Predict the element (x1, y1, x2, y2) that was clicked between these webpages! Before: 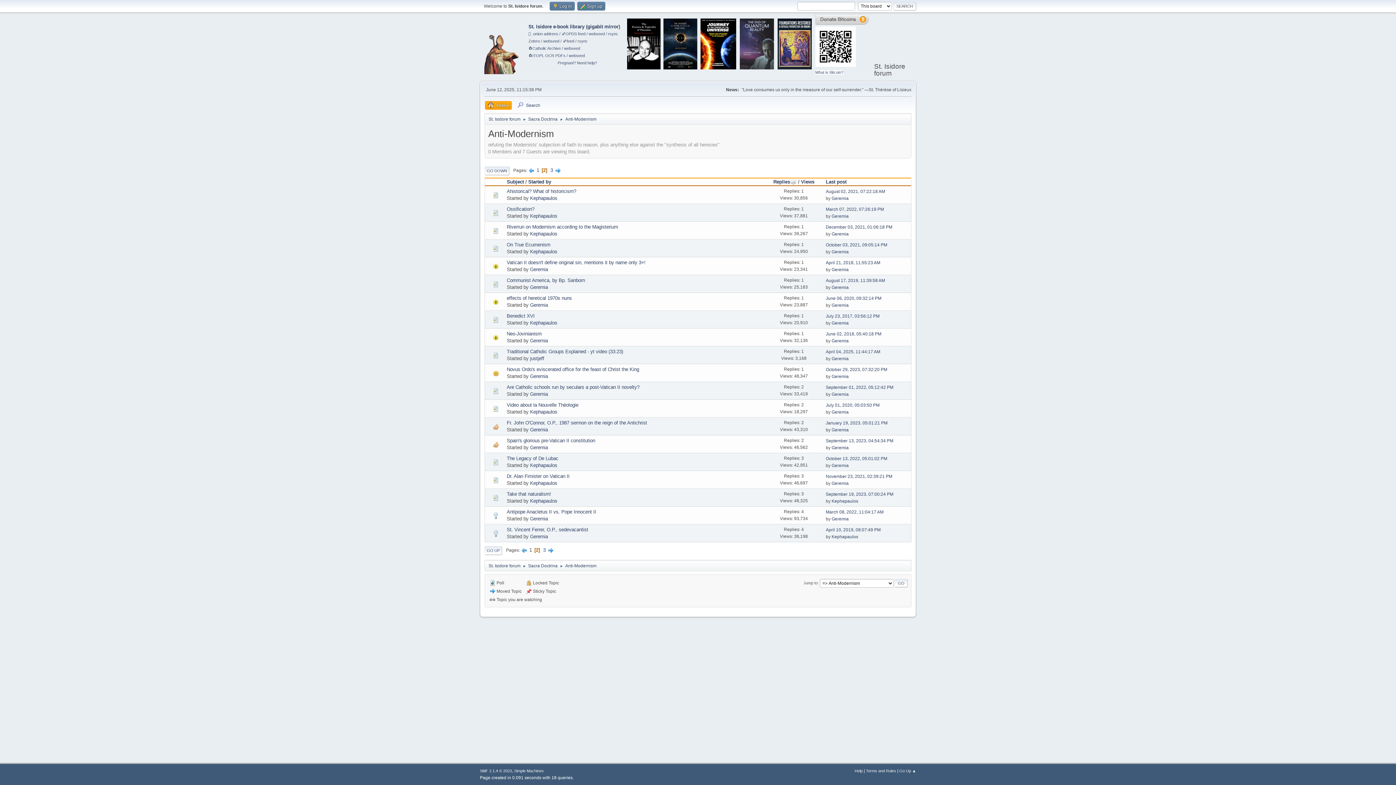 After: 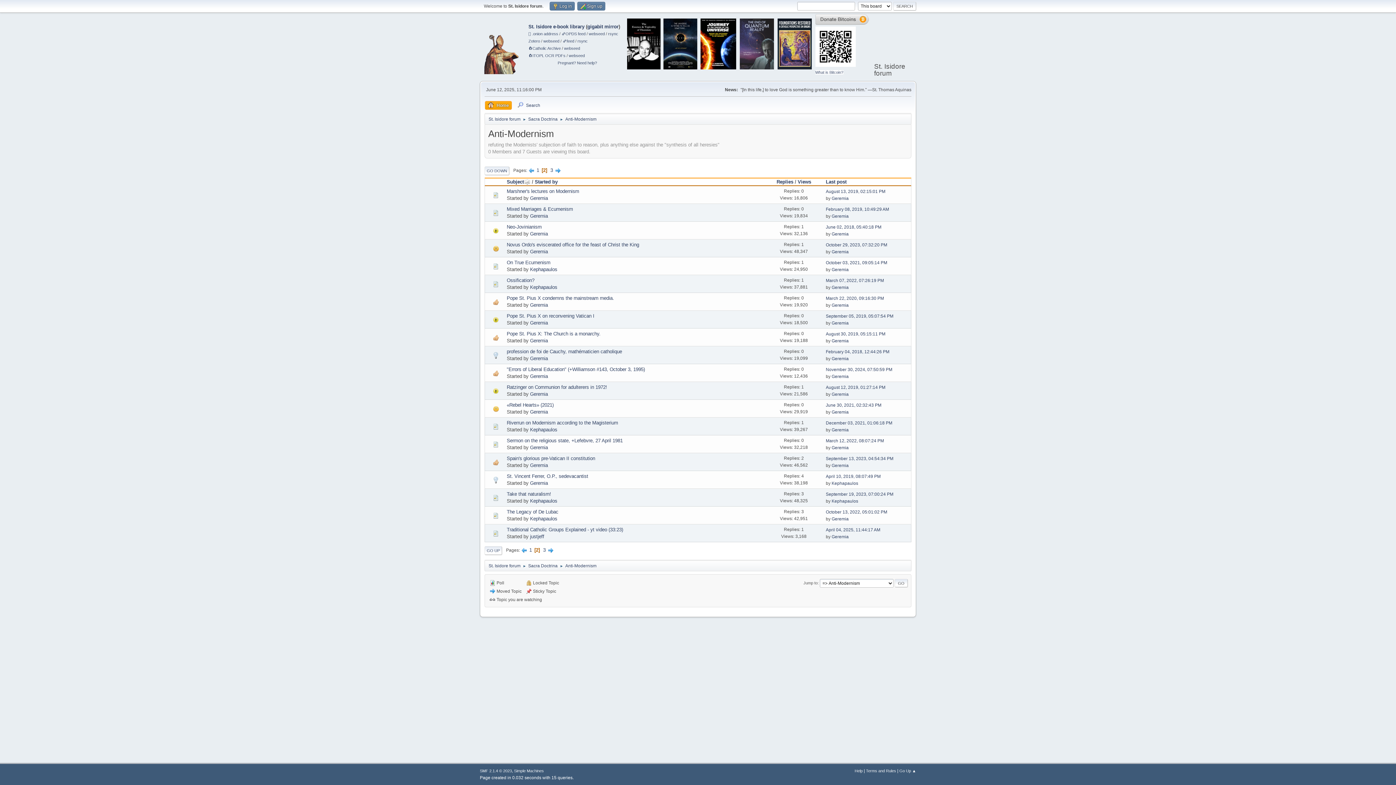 Action: bbox: (506, 179, 524, 184) label: Subject